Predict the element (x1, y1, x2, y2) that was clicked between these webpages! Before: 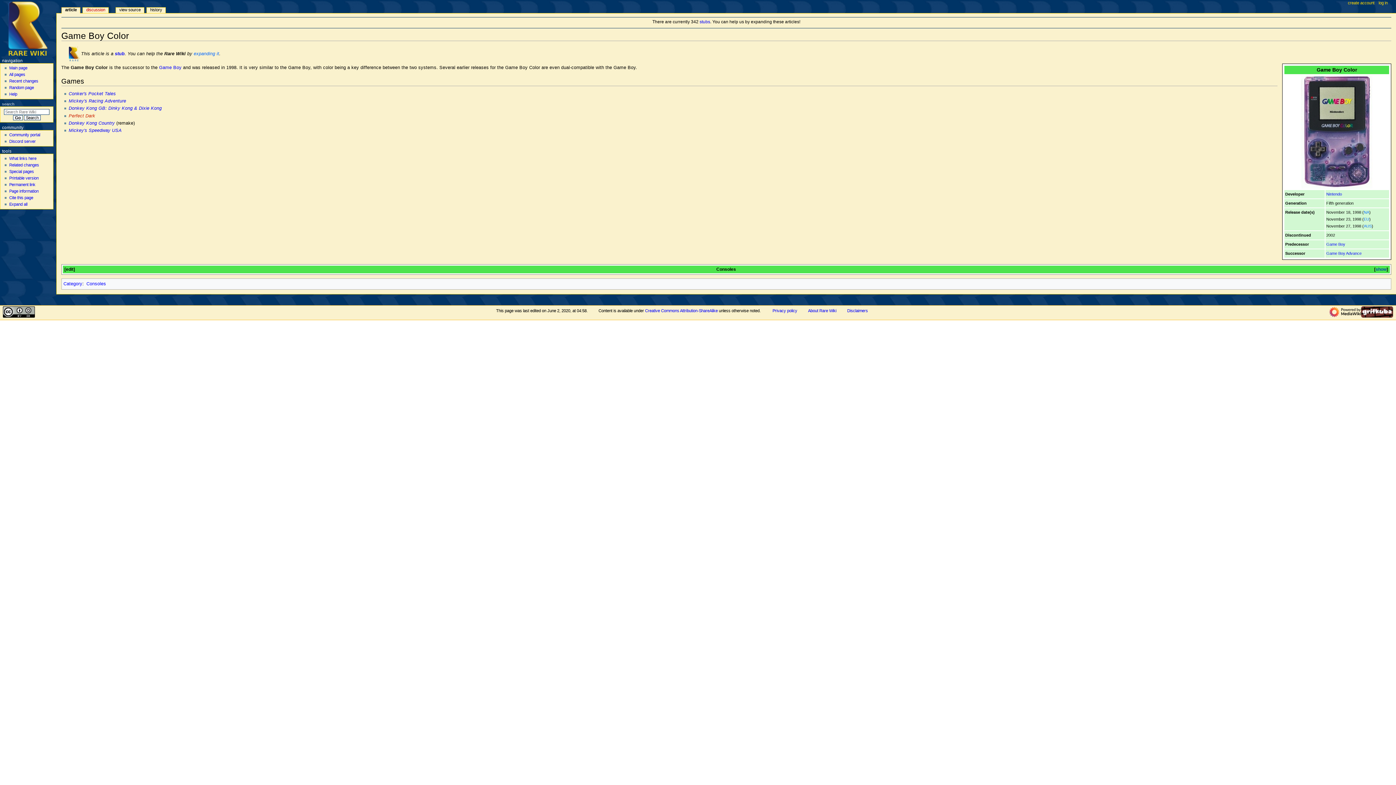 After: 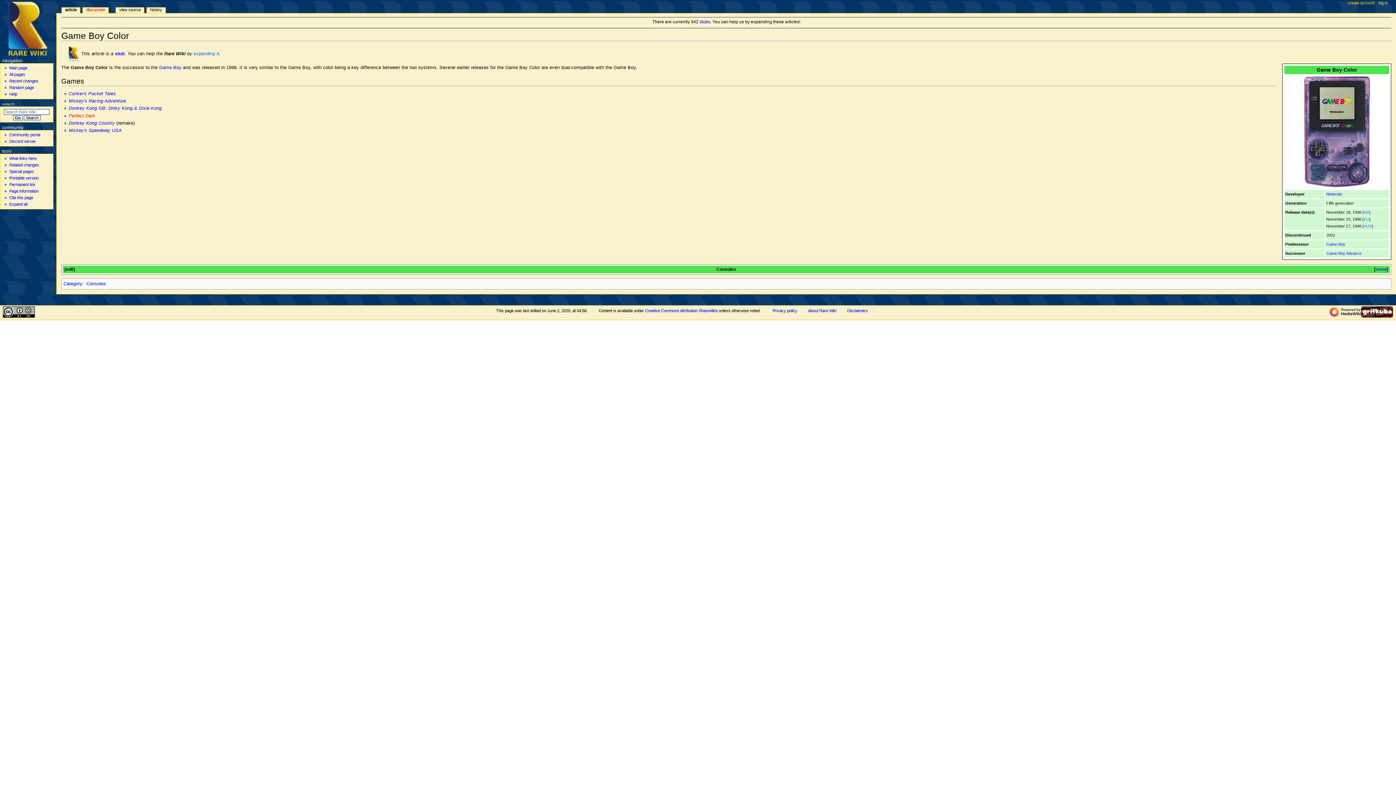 Action: bbox: (61, 7, 80, 13) label: article